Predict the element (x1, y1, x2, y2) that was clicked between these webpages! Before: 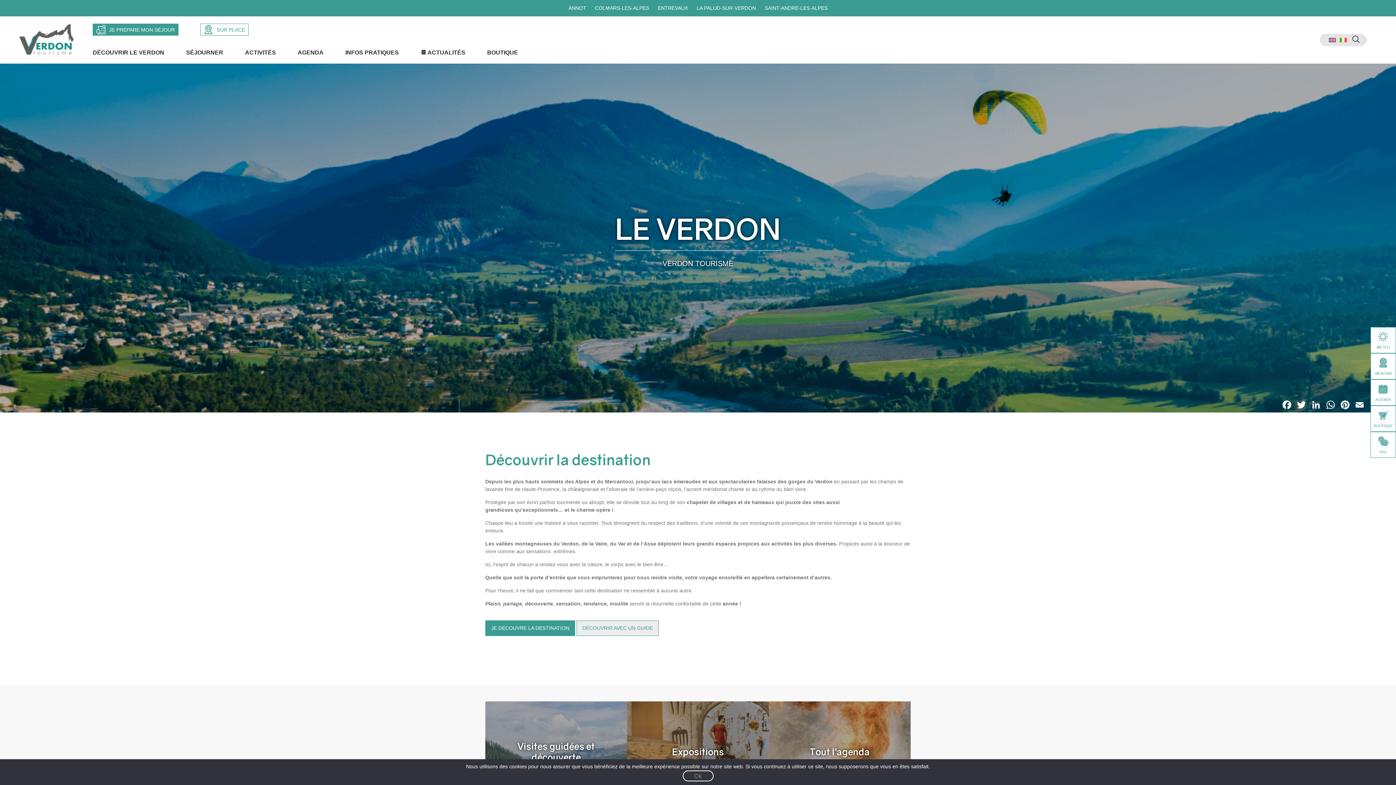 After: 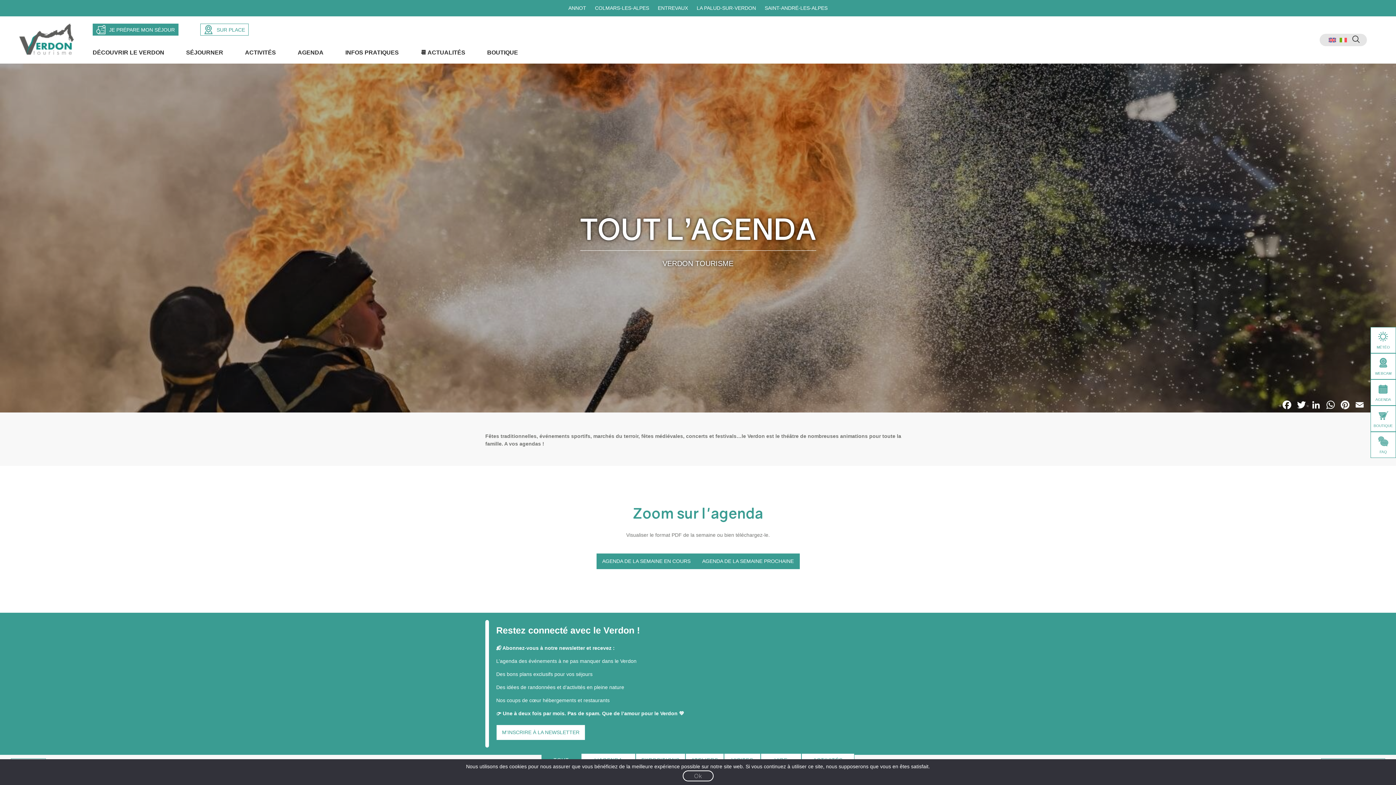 Action: bbox: (769, 701, 910, 802) label: Tout l’agenda